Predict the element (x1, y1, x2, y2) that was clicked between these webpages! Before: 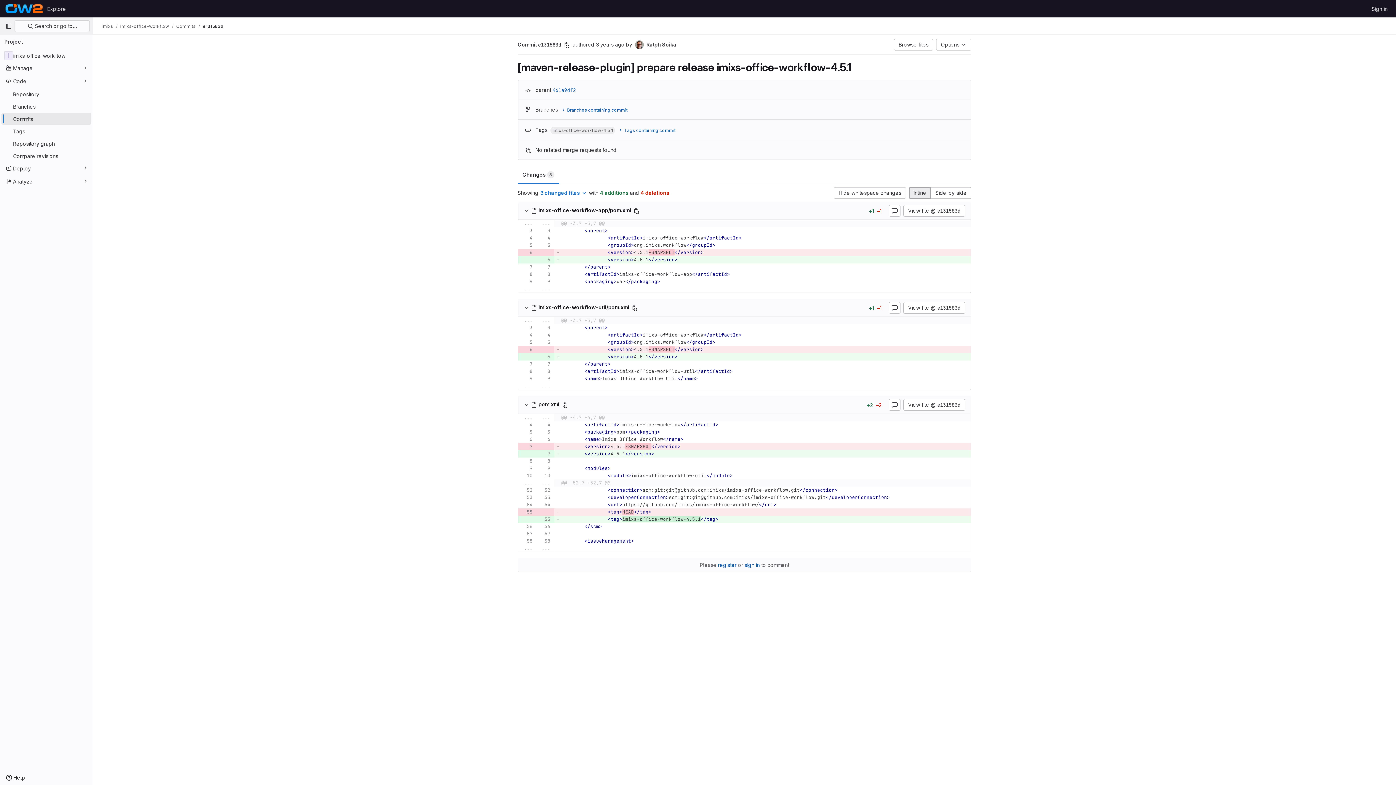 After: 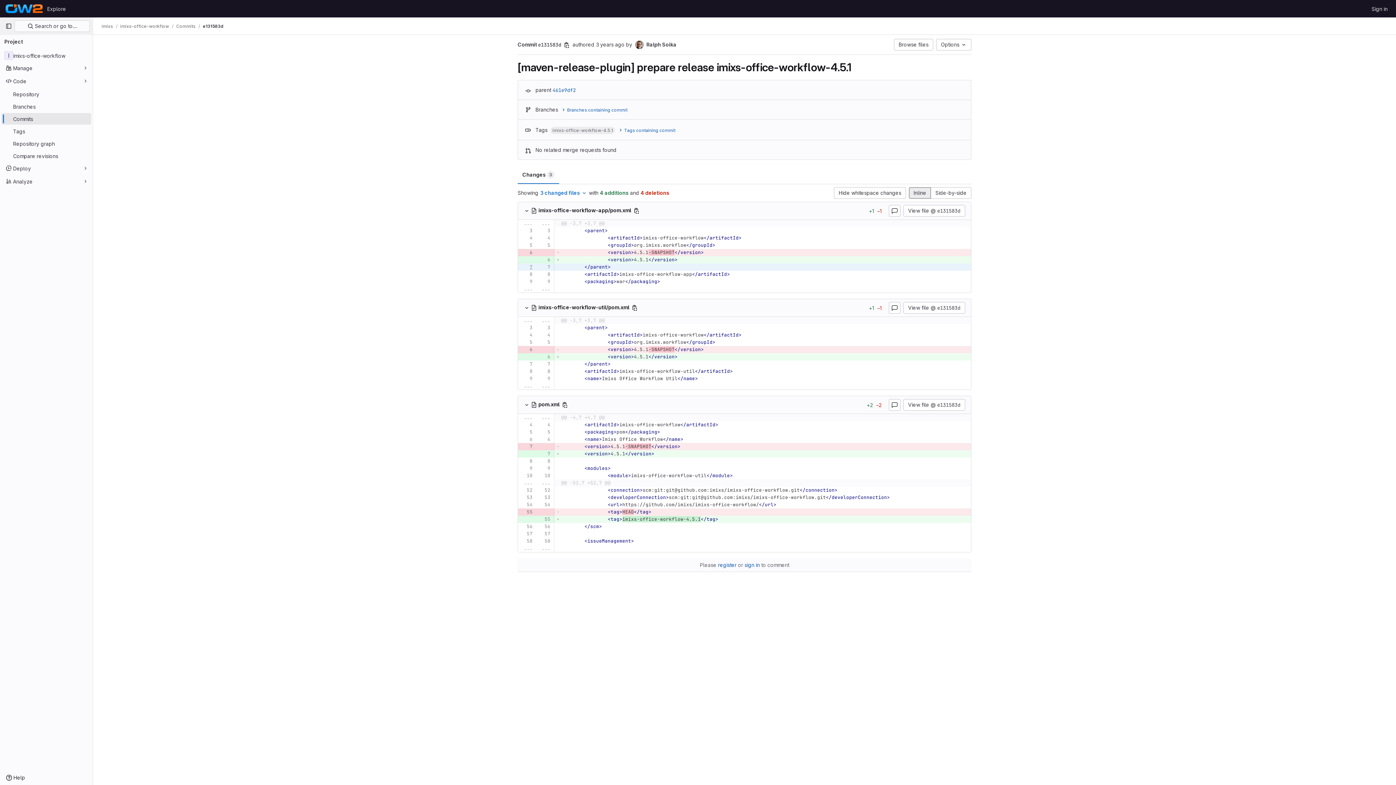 Action: bbox: (520, 263, 532, 270)